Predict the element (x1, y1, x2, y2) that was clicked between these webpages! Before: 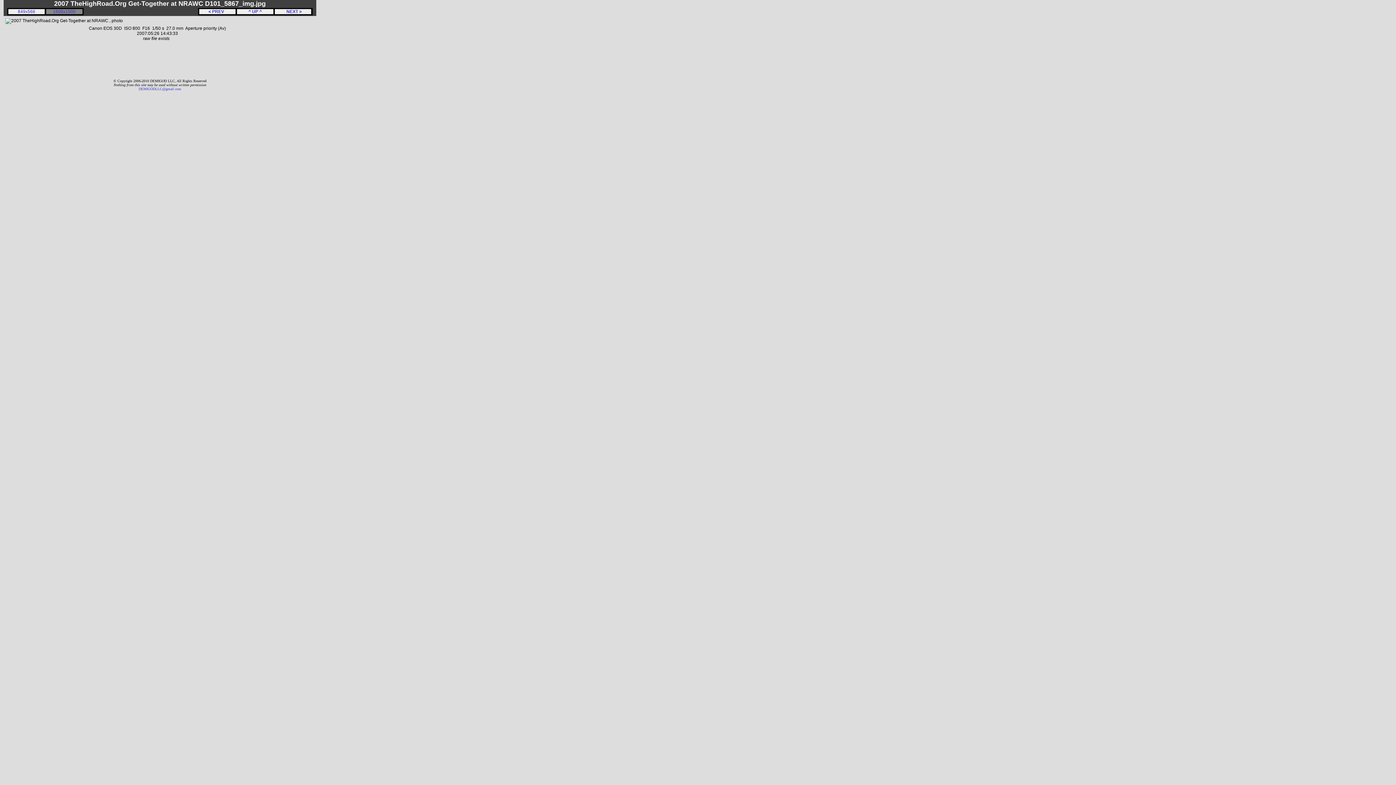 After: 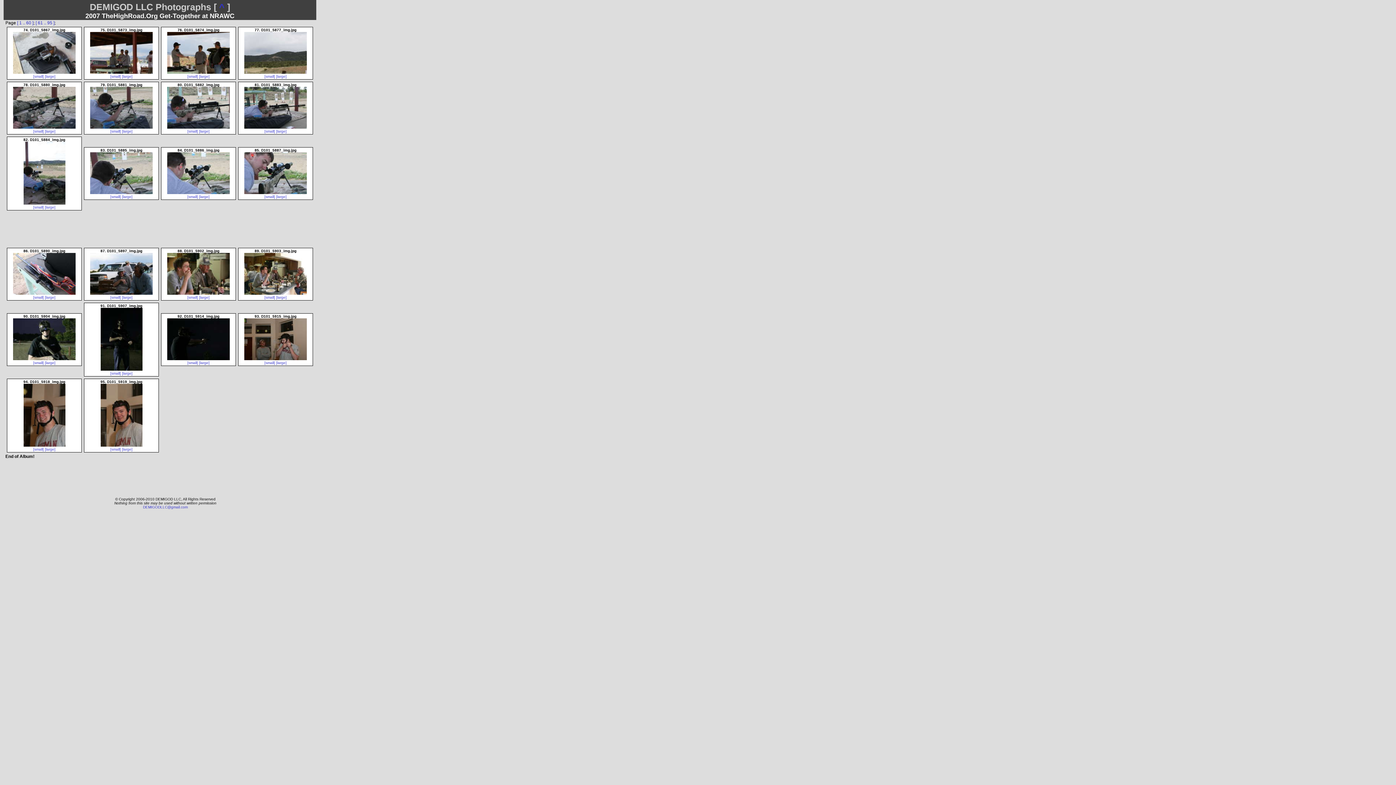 Action: label:    ^ UP ^    bbox: (245, 9, 265, 14)